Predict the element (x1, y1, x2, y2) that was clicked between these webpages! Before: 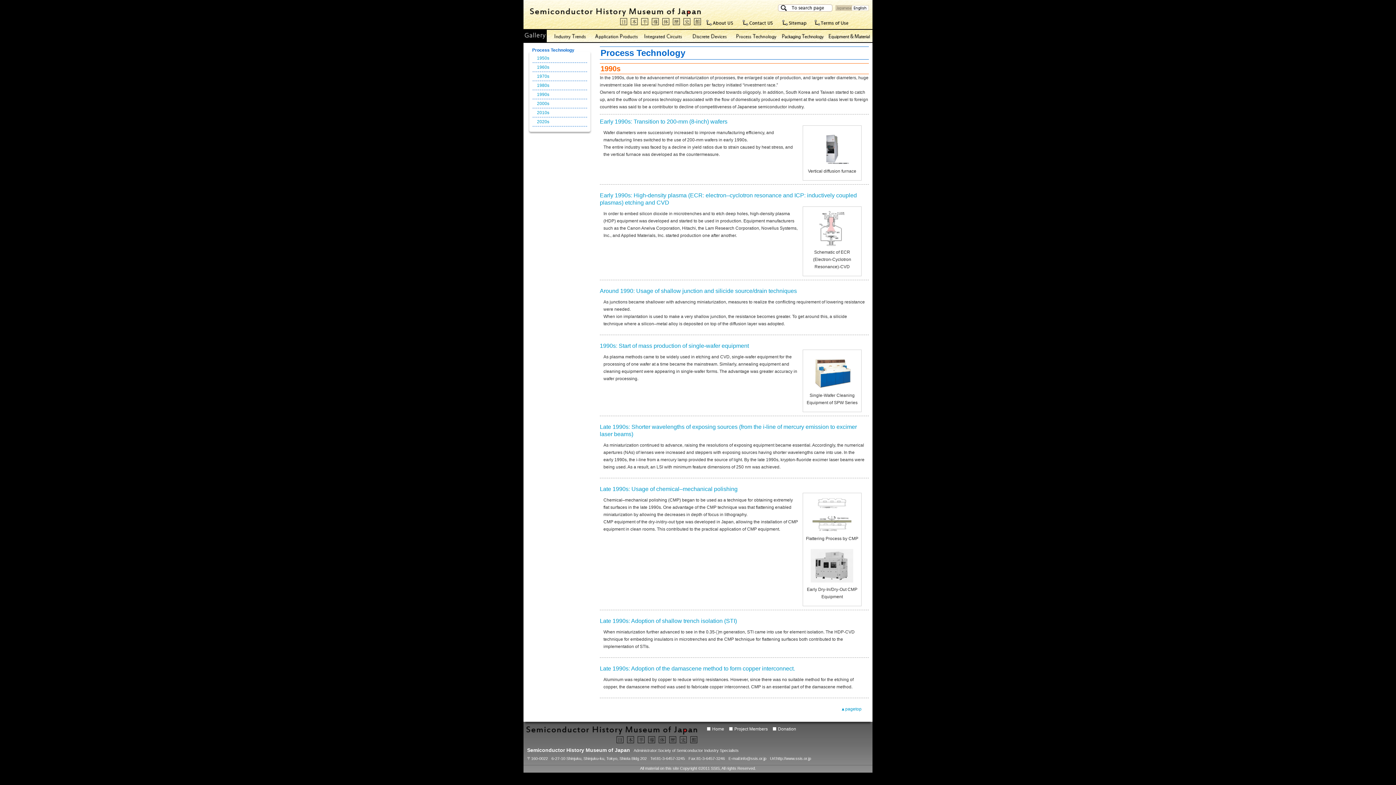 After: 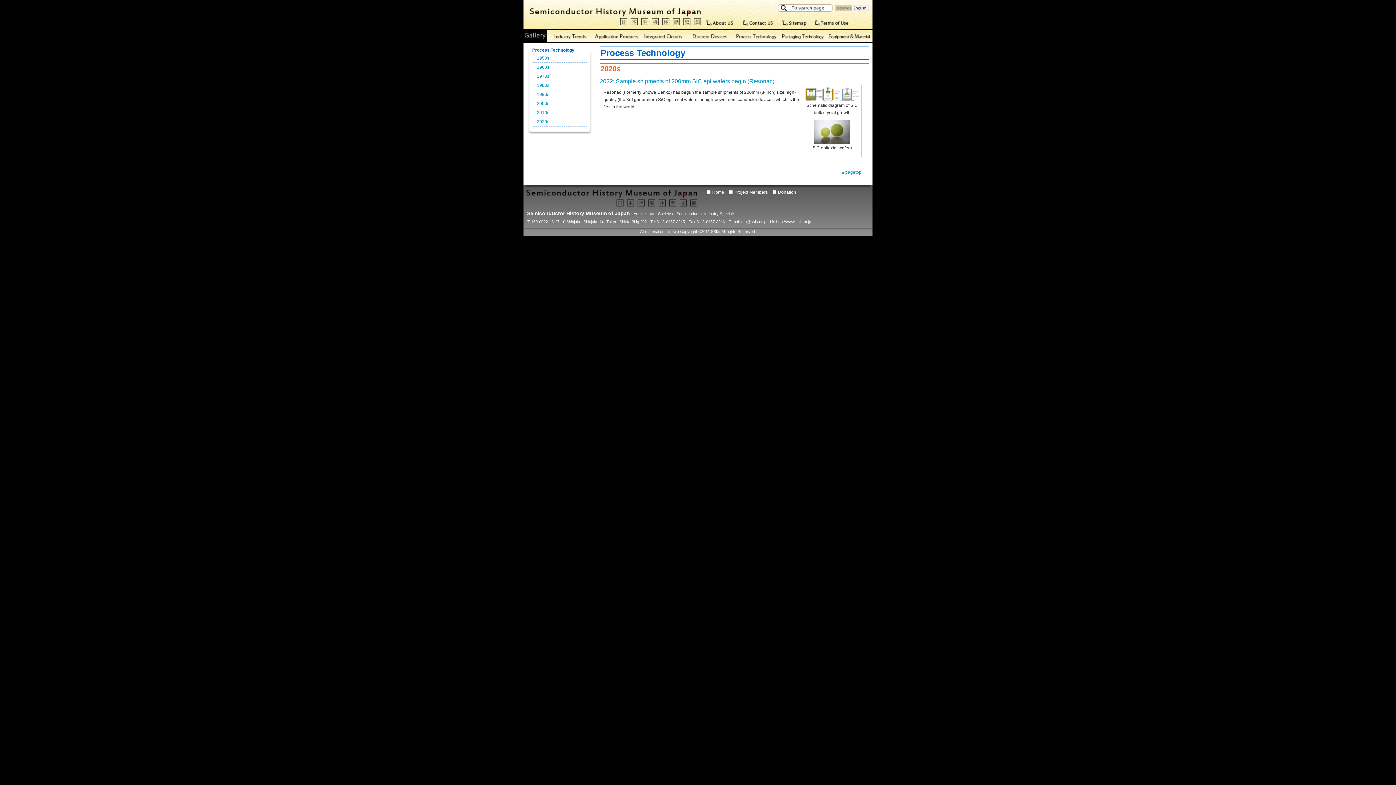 Action: bbox: (537, 118, 587, 125) label: 2020s